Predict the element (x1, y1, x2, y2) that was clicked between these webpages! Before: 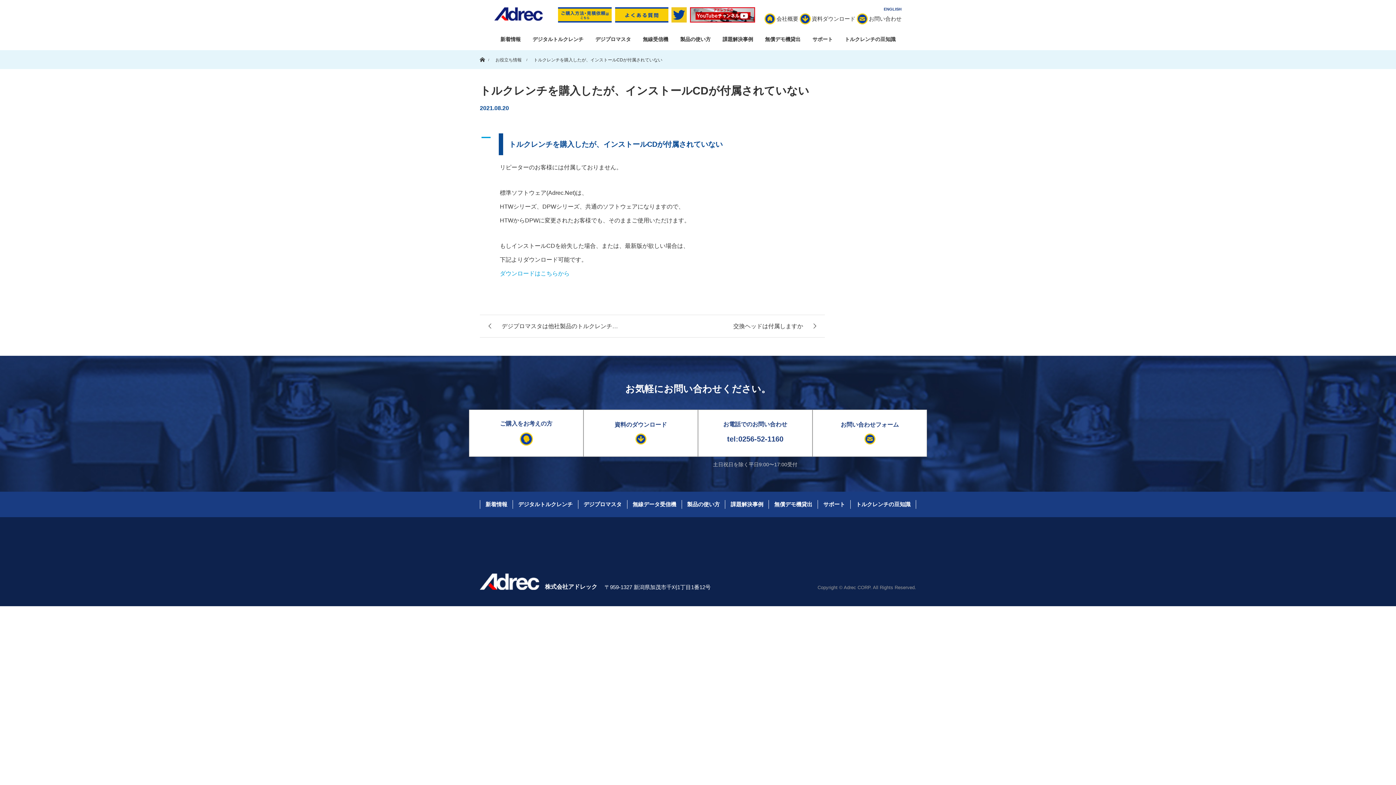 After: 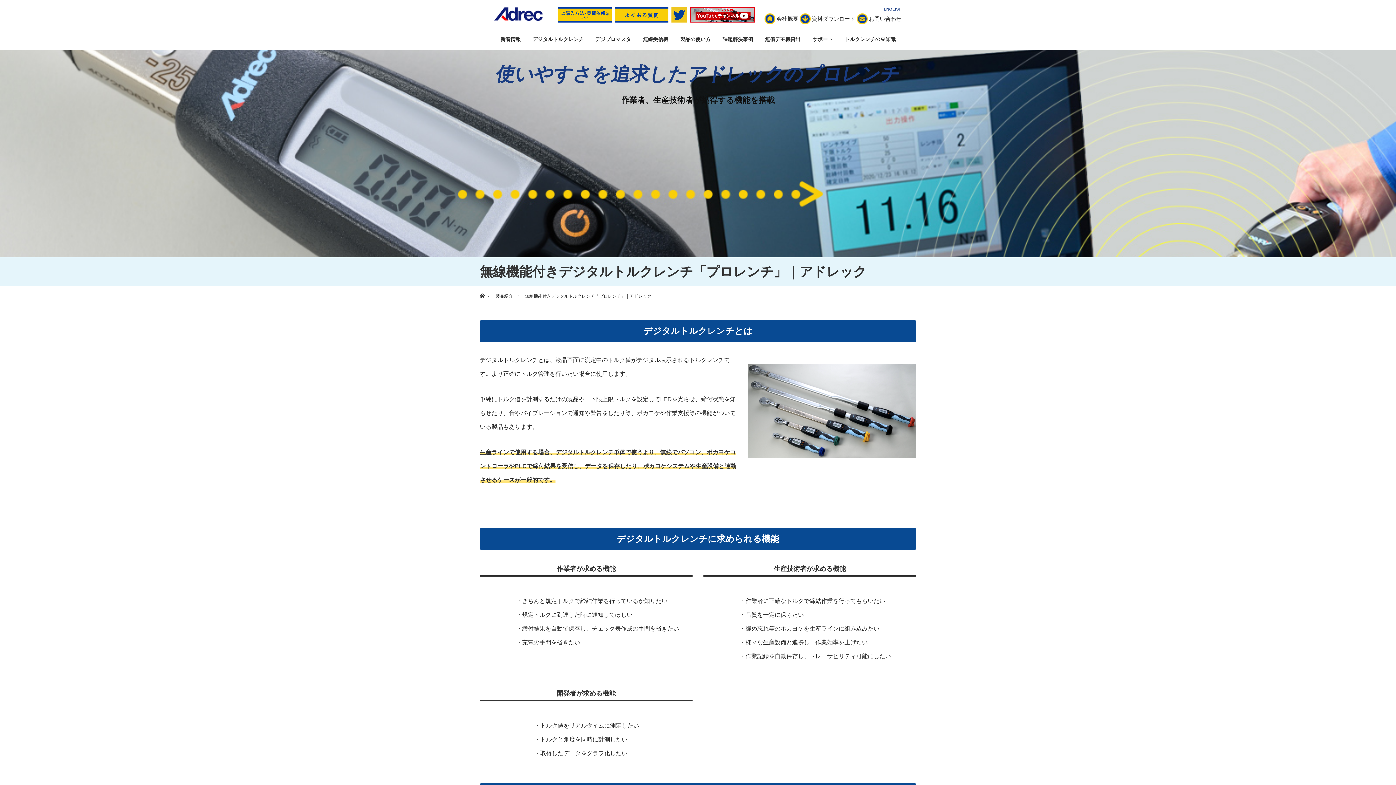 Action: label: デジタルトルクレンチ bbox: (513, 500, 578, 509)